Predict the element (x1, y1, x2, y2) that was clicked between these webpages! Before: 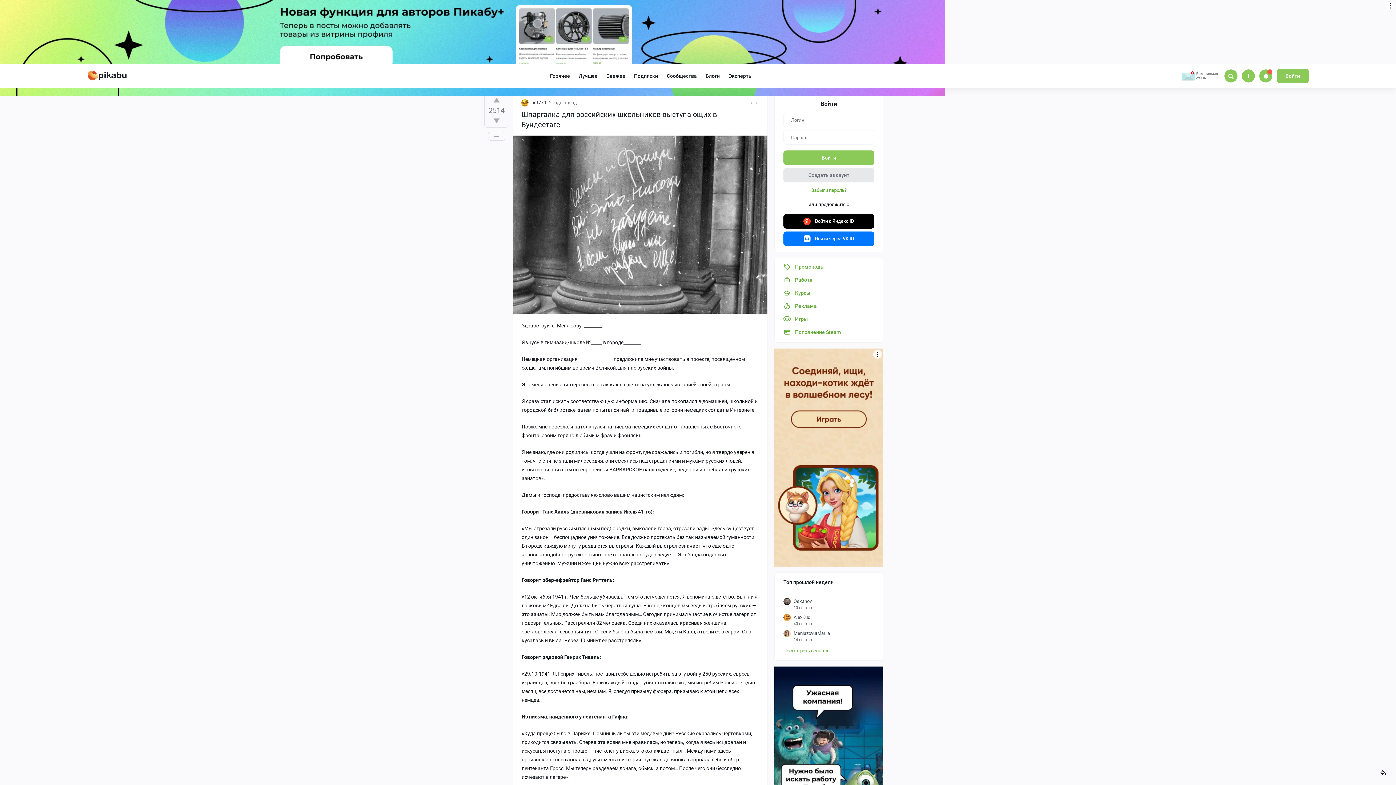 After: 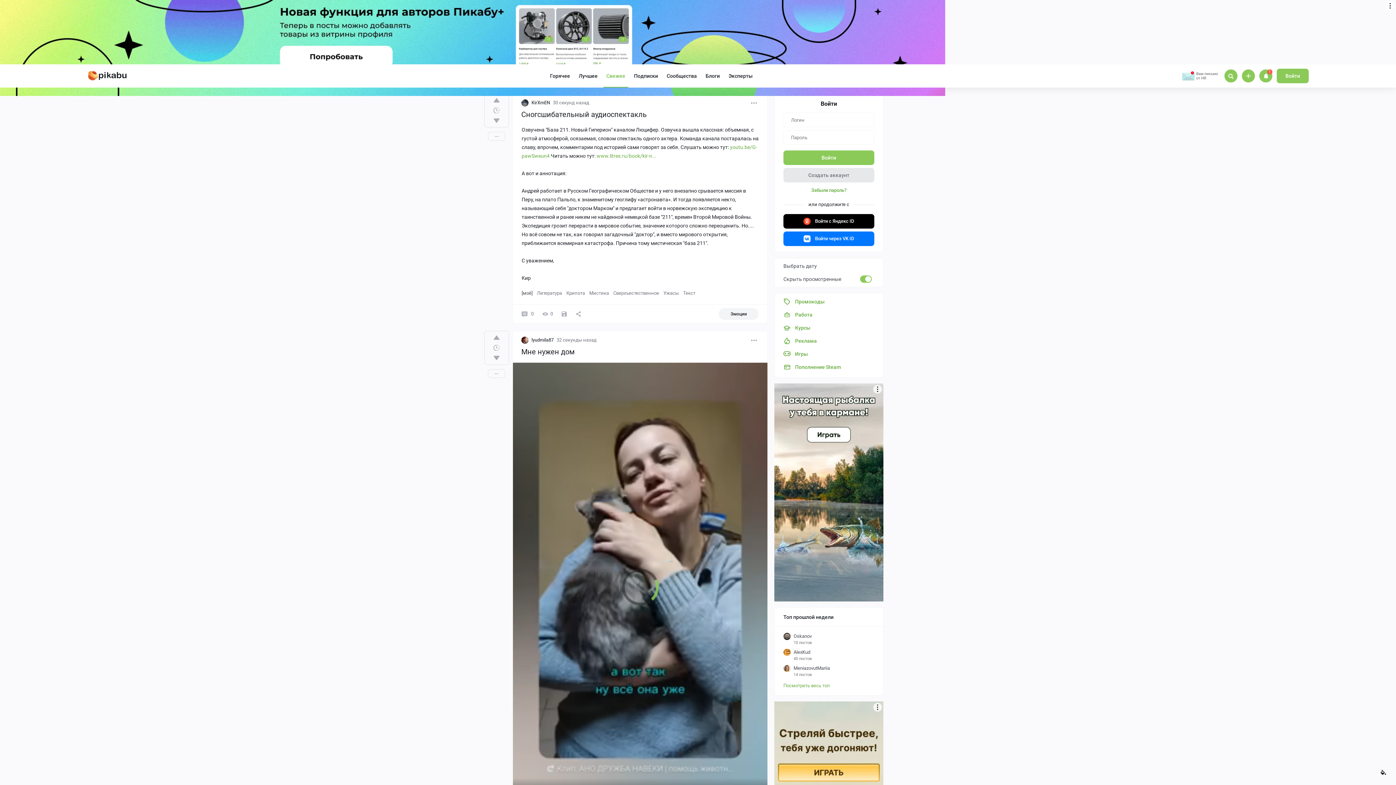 Action: bbox: (603, 1, 628, 22) label: Свежее